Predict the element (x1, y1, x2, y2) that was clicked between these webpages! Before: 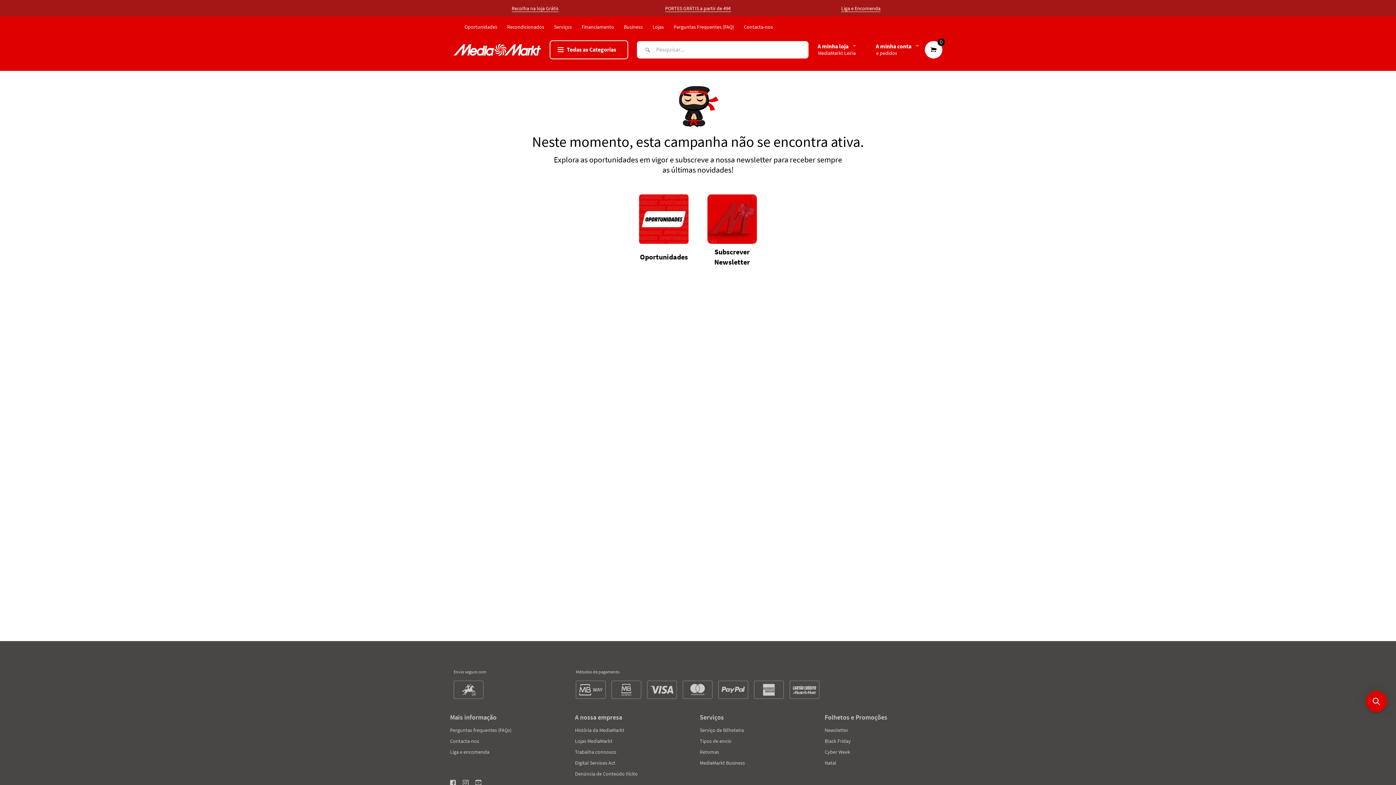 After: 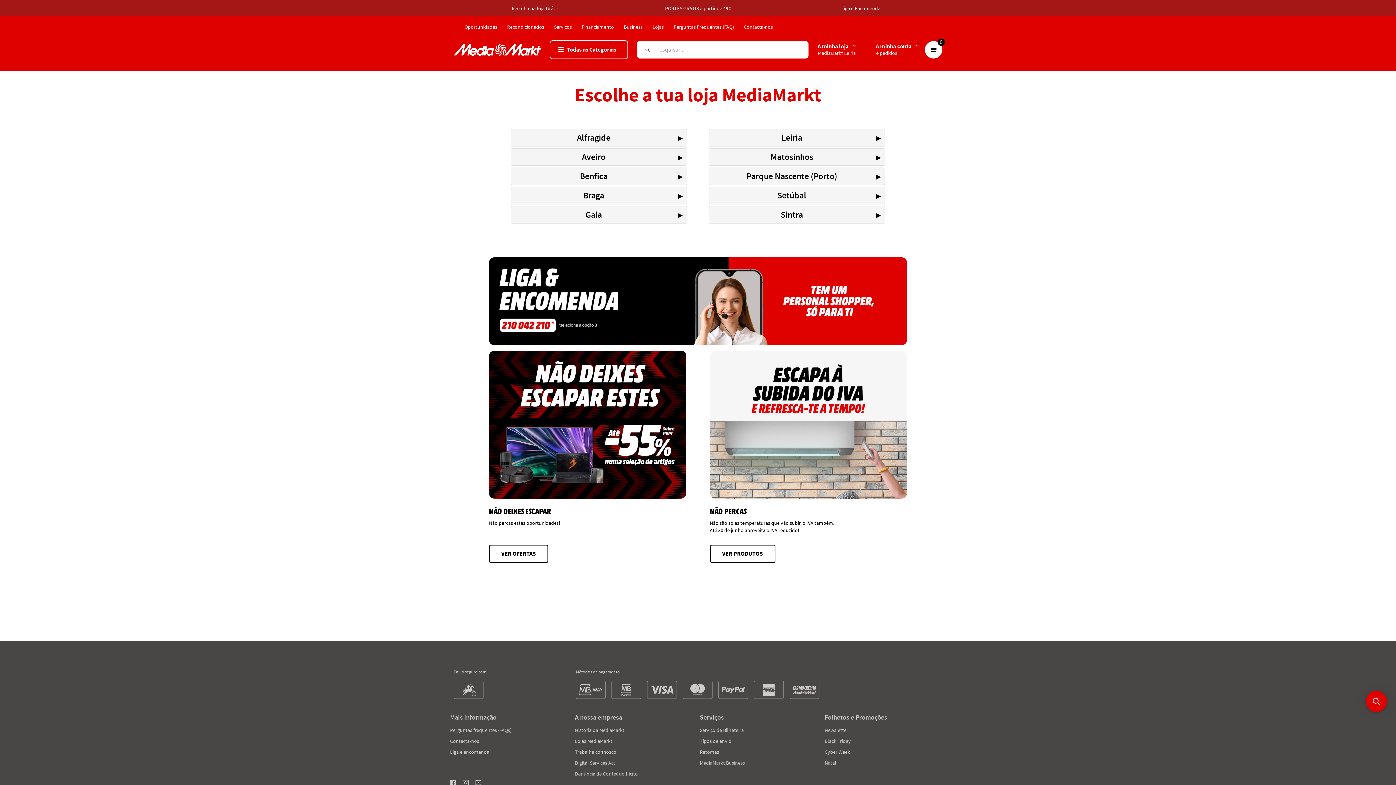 Action: bbox: (575, 738, 638, 744) label: Lojas MediaMarkt